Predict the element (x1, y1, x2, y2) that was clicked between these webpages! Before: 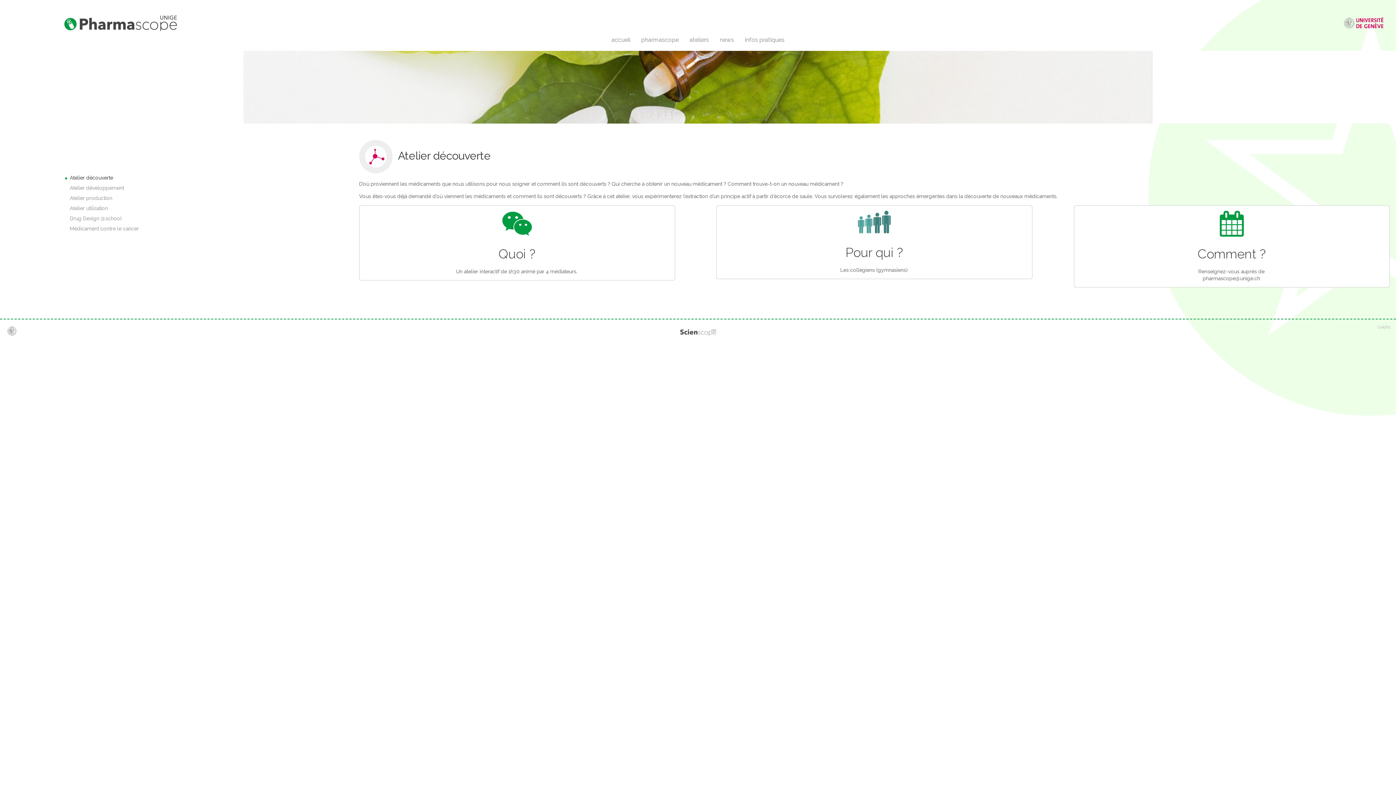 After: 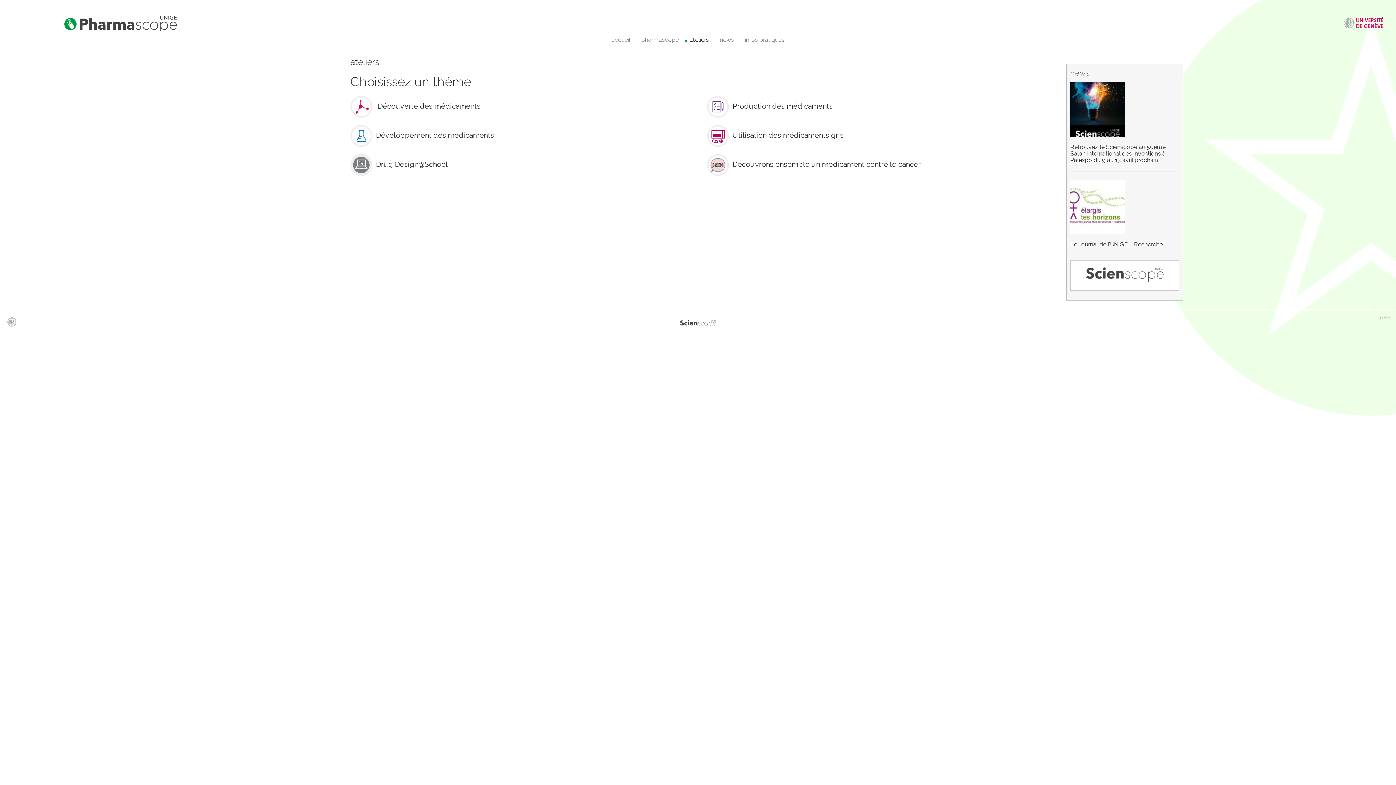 Action: bbox: (684, 34, 714, 45) label: ateliers